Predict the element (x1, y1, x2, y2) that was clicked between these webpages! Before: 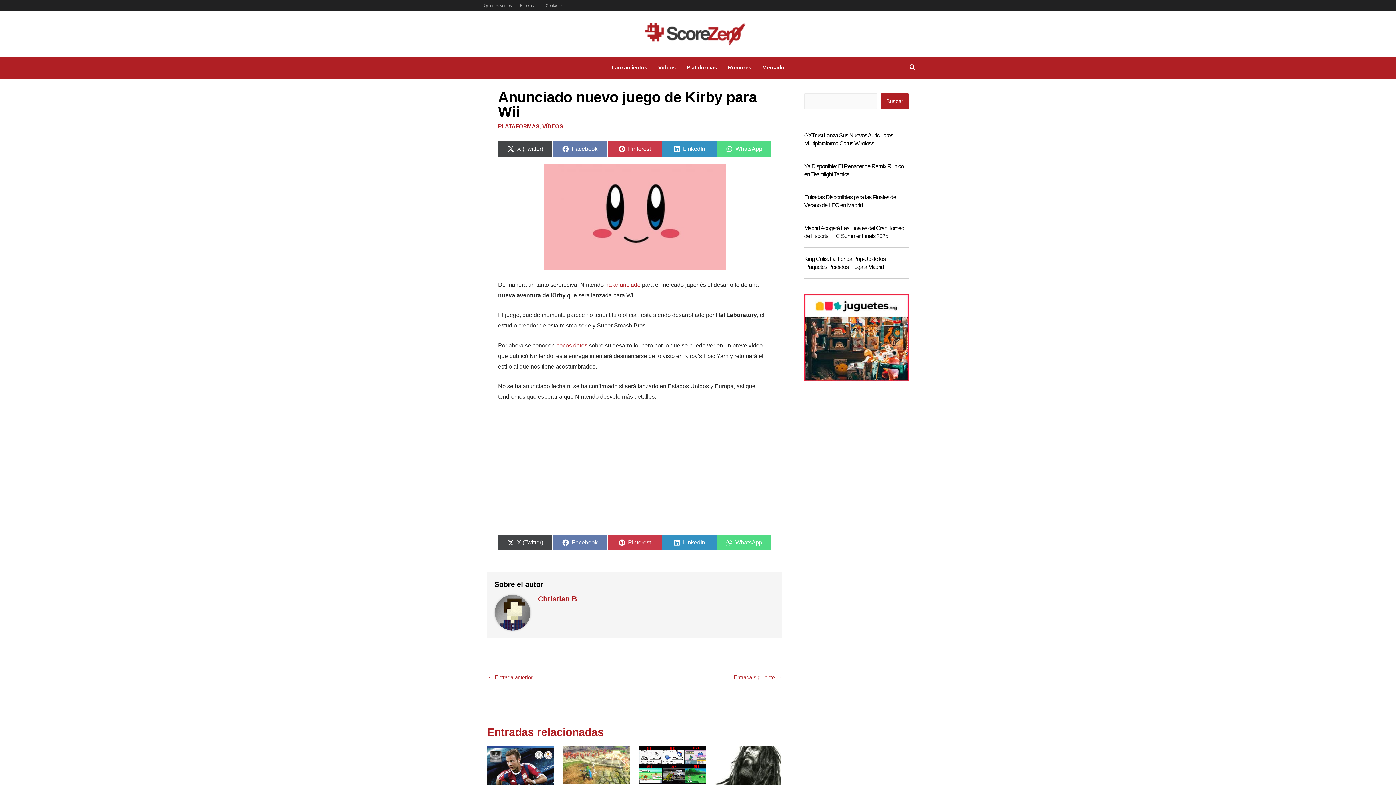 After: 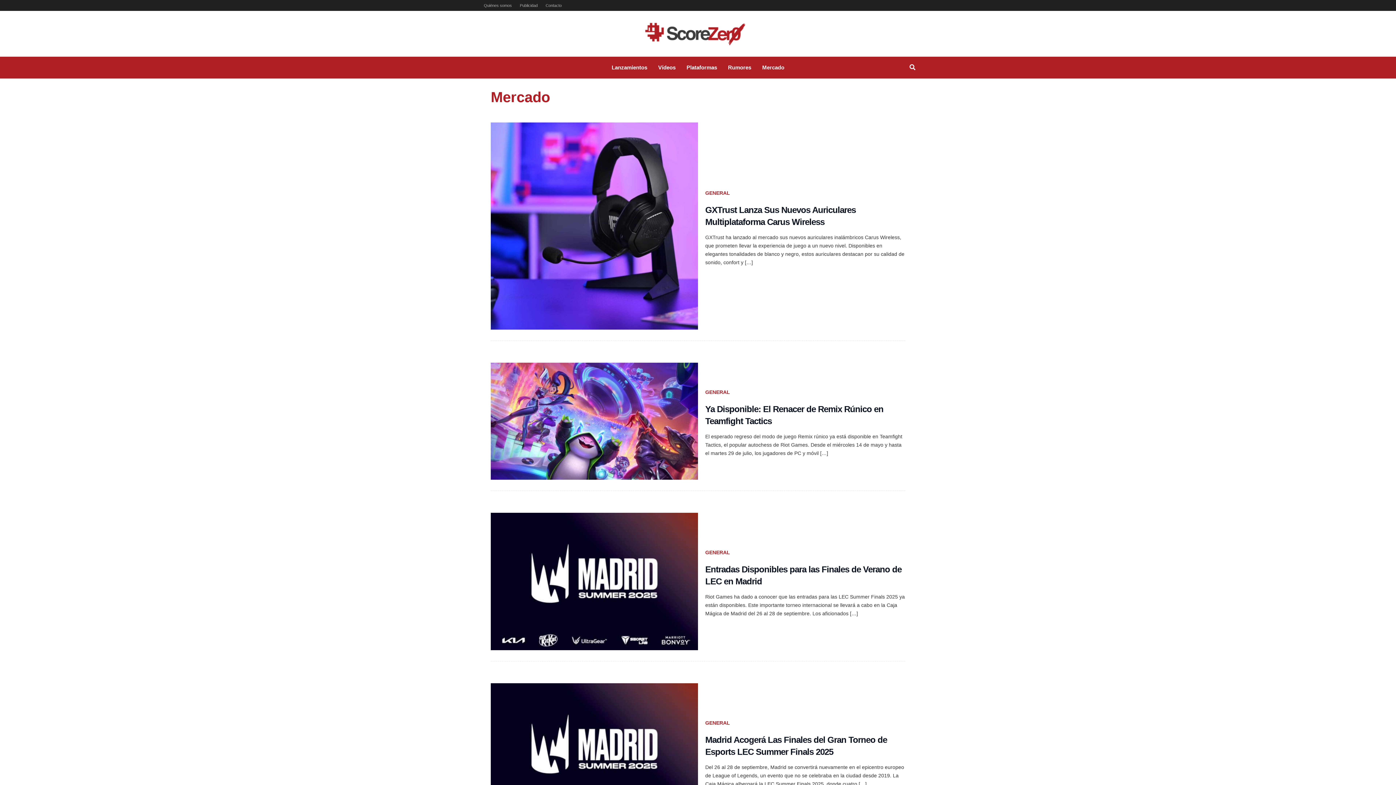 Action: label: Mercado bbox: (756, 56, 790, 78)